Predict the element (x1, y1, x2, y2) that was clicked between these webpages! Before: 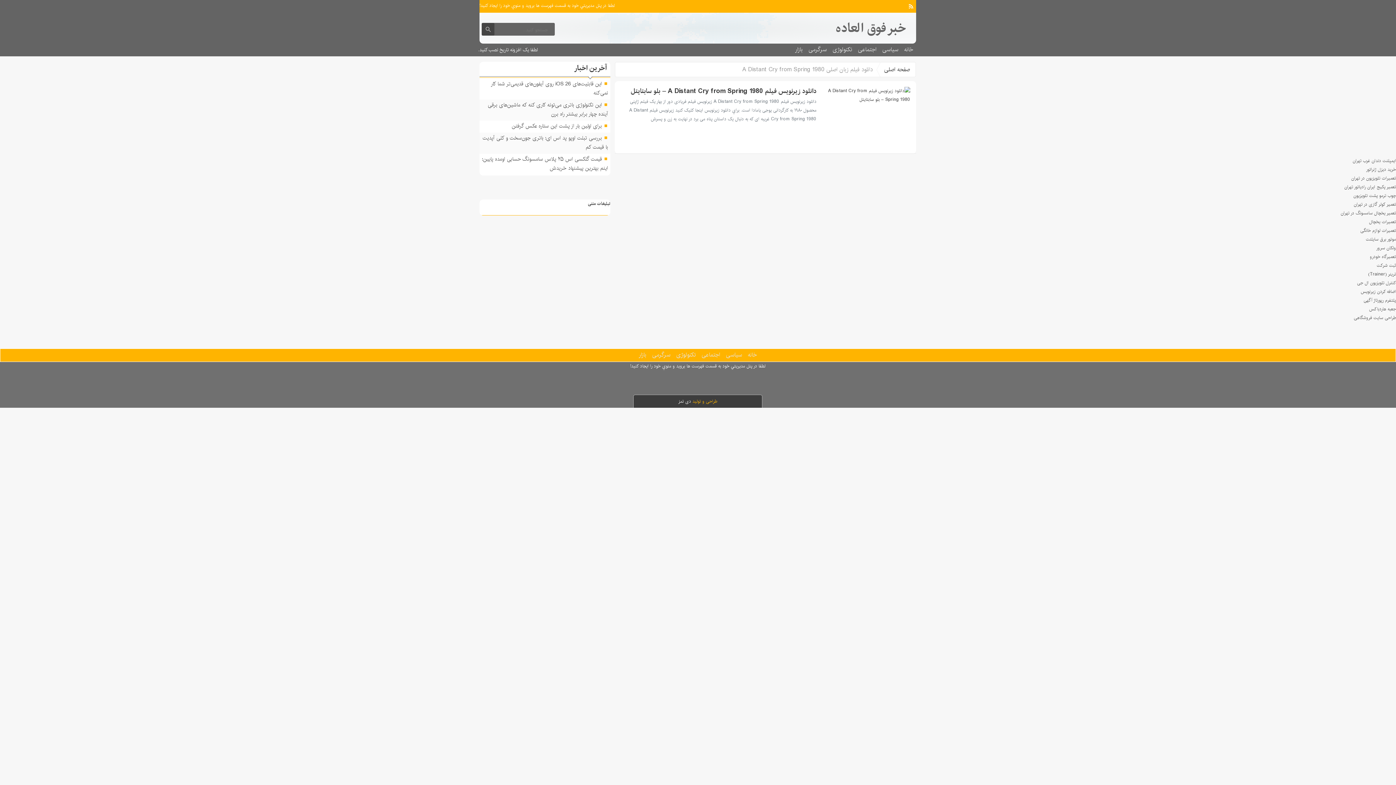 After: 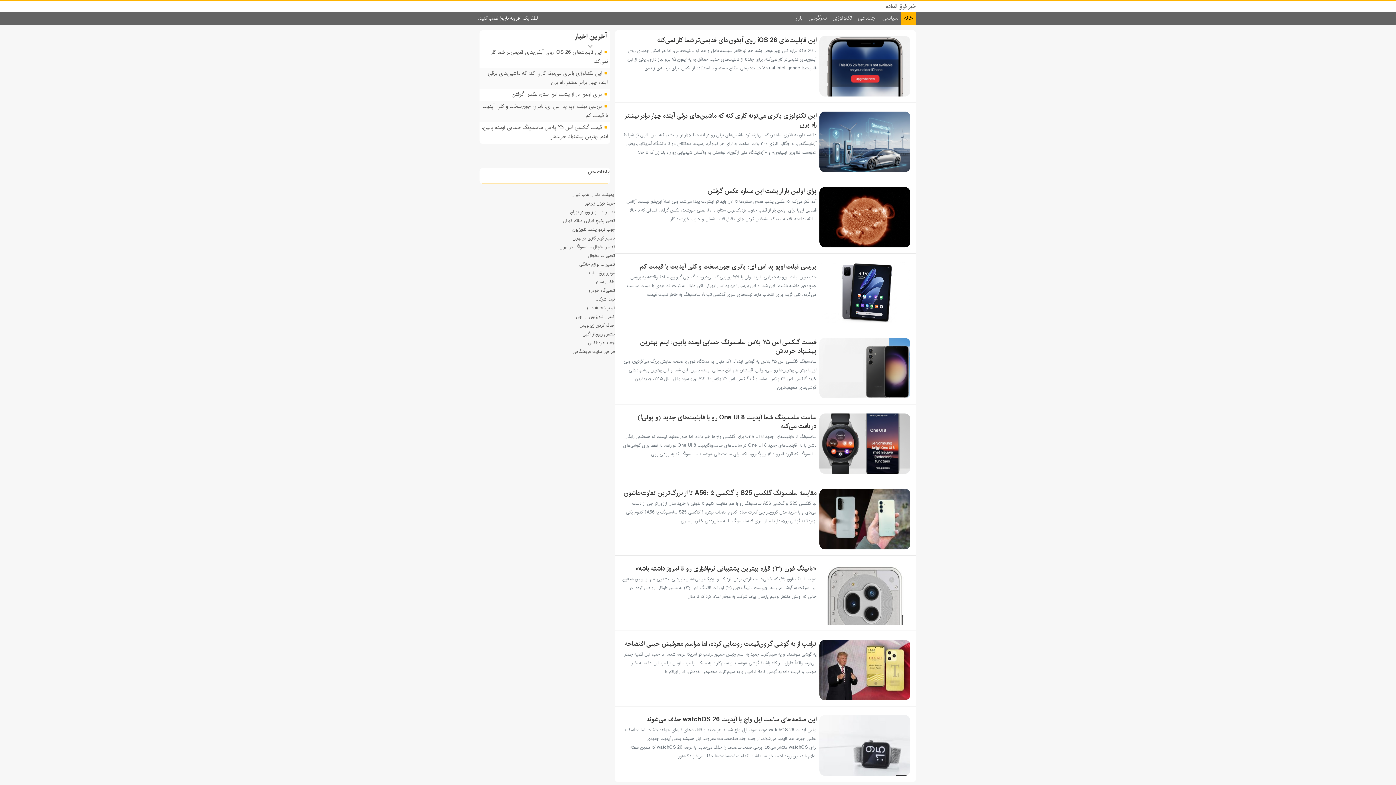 Action: bbox: (884, 62, 910, 76) label: صفحه اصلی